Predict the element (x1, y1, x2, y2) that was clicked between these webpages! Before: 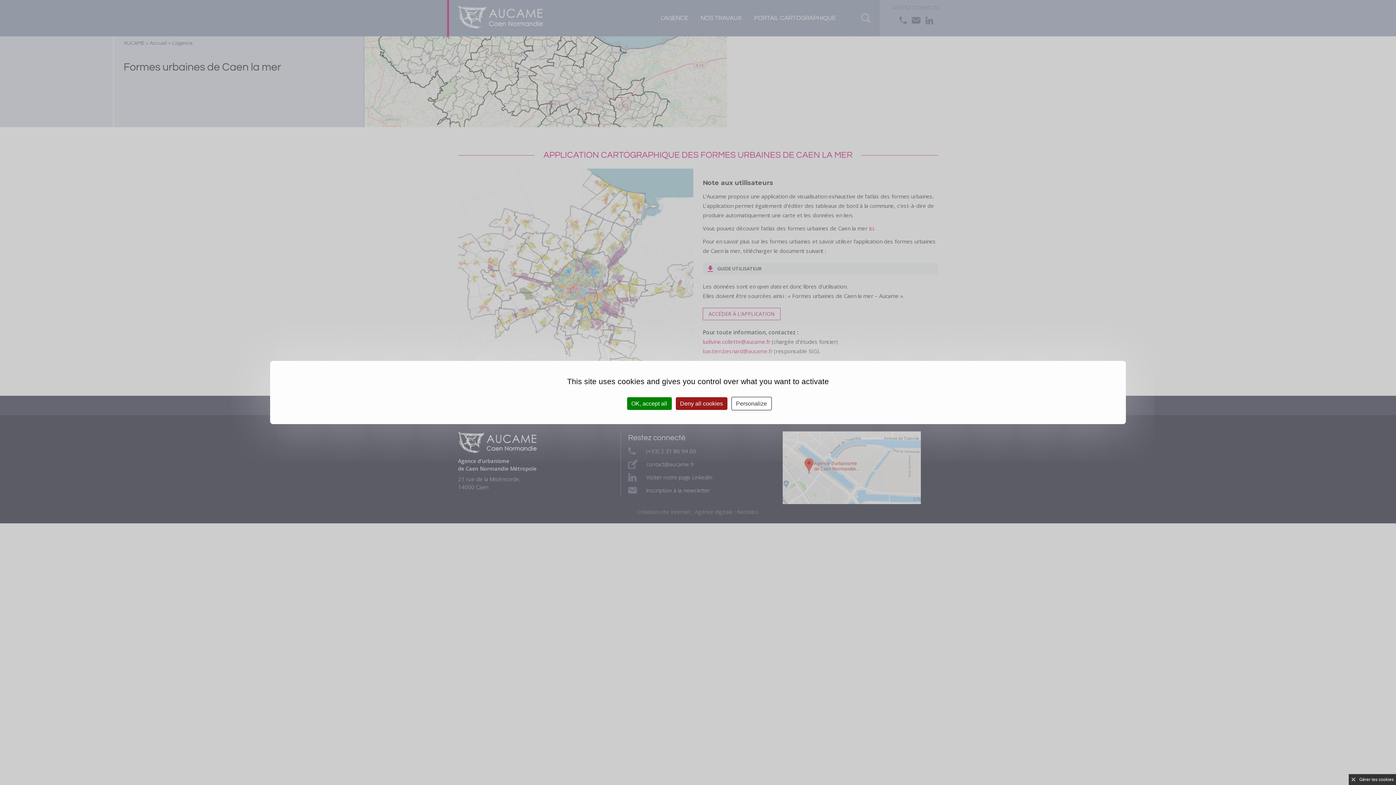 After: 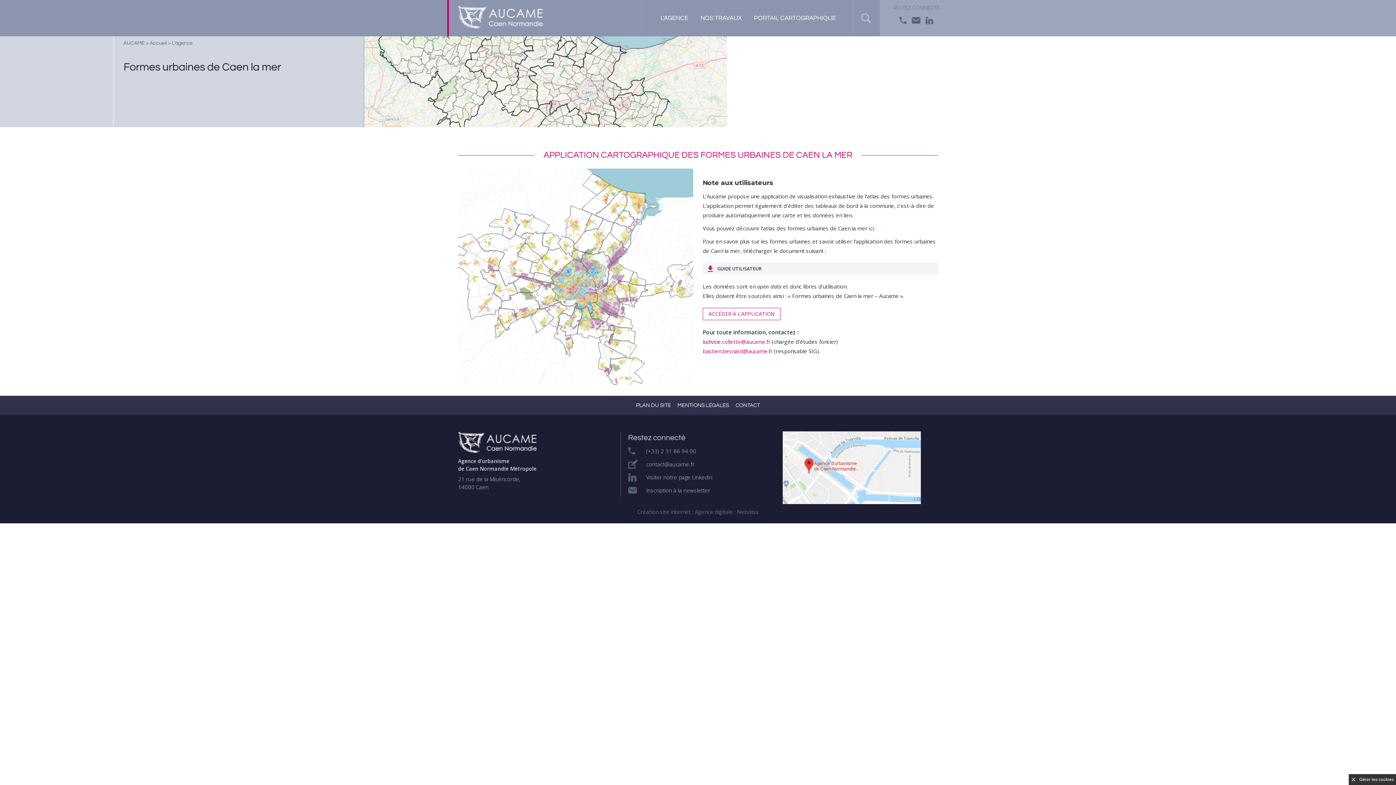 Action: bbox: (675, 397, 727, 410) label: Deny all cookies